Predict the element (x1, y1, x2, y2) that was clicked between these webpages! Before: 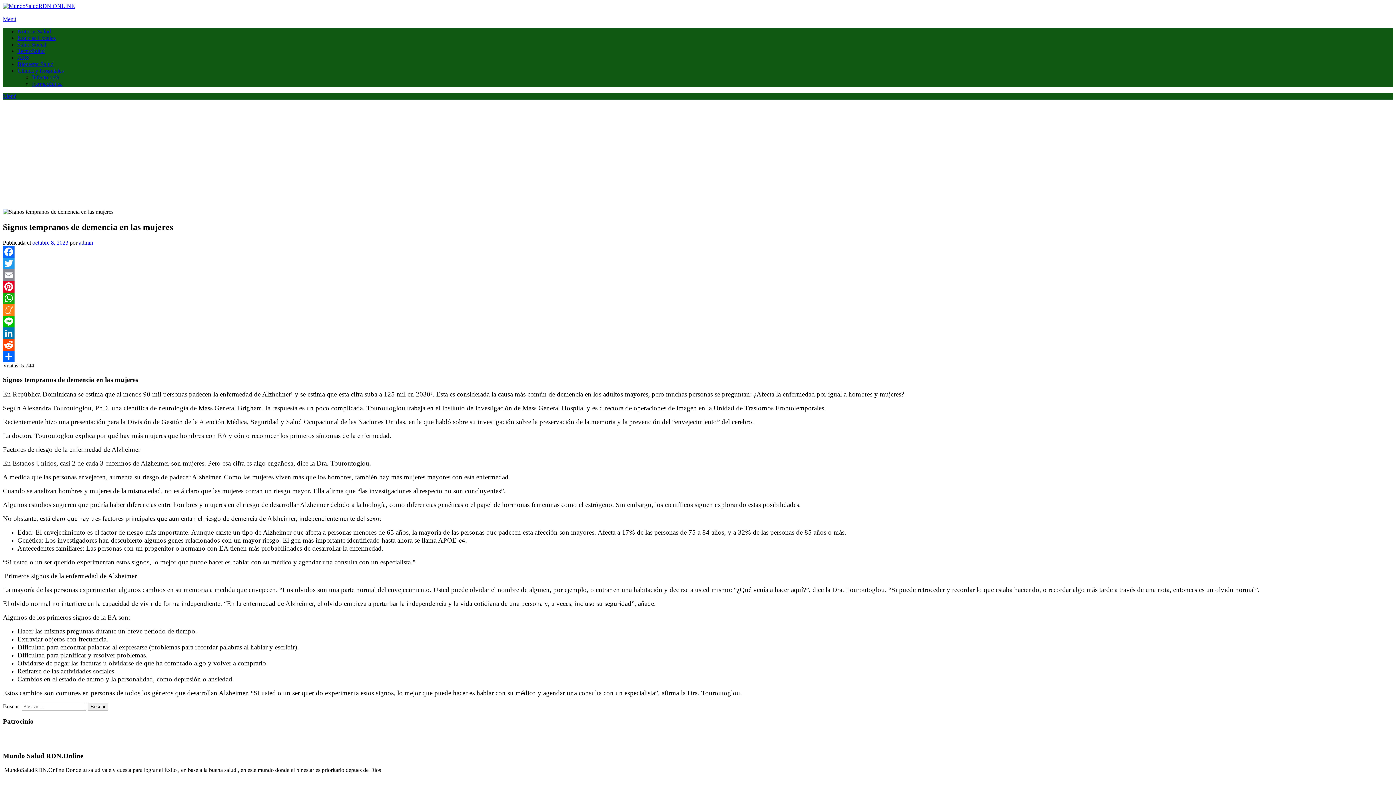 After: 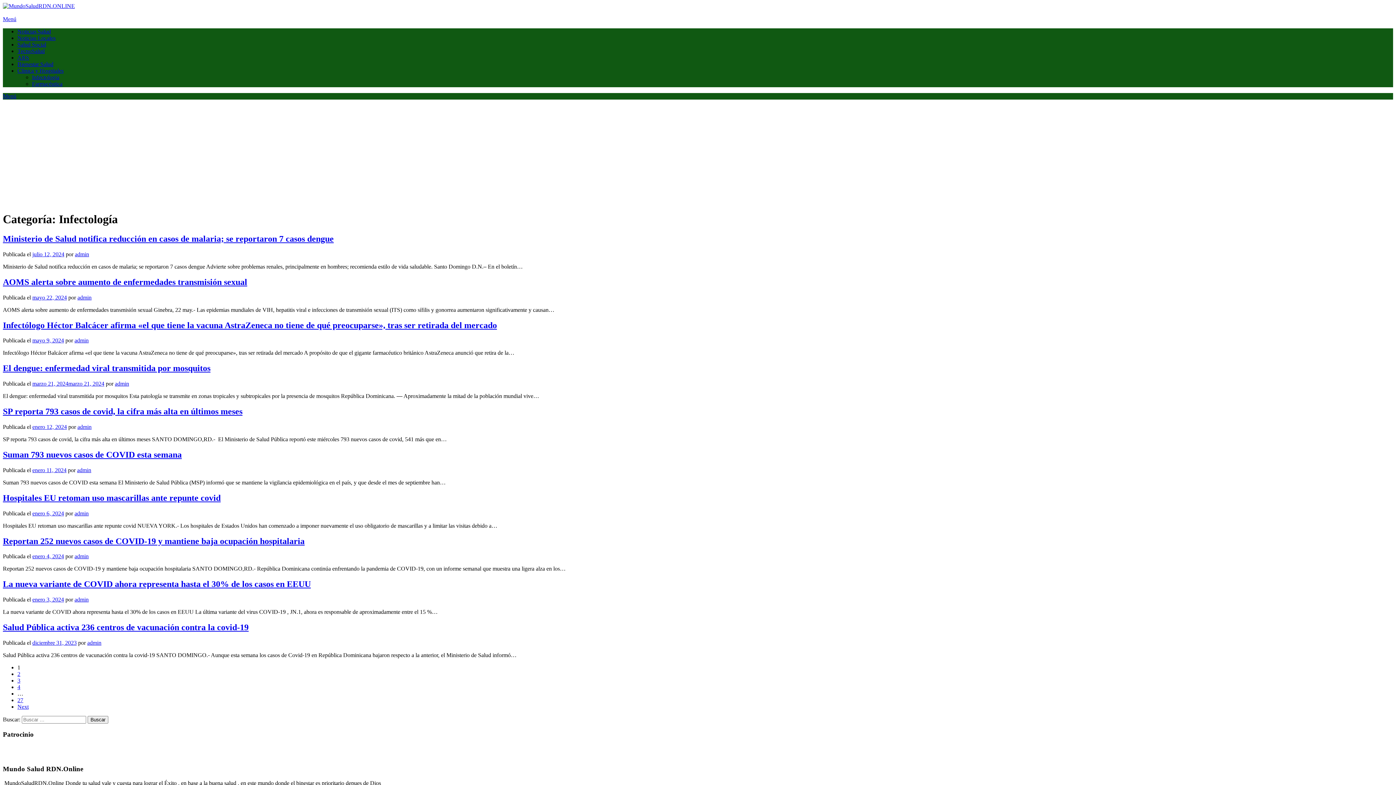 Action: bbox: (32, 74, 59, 80) label: Infectología